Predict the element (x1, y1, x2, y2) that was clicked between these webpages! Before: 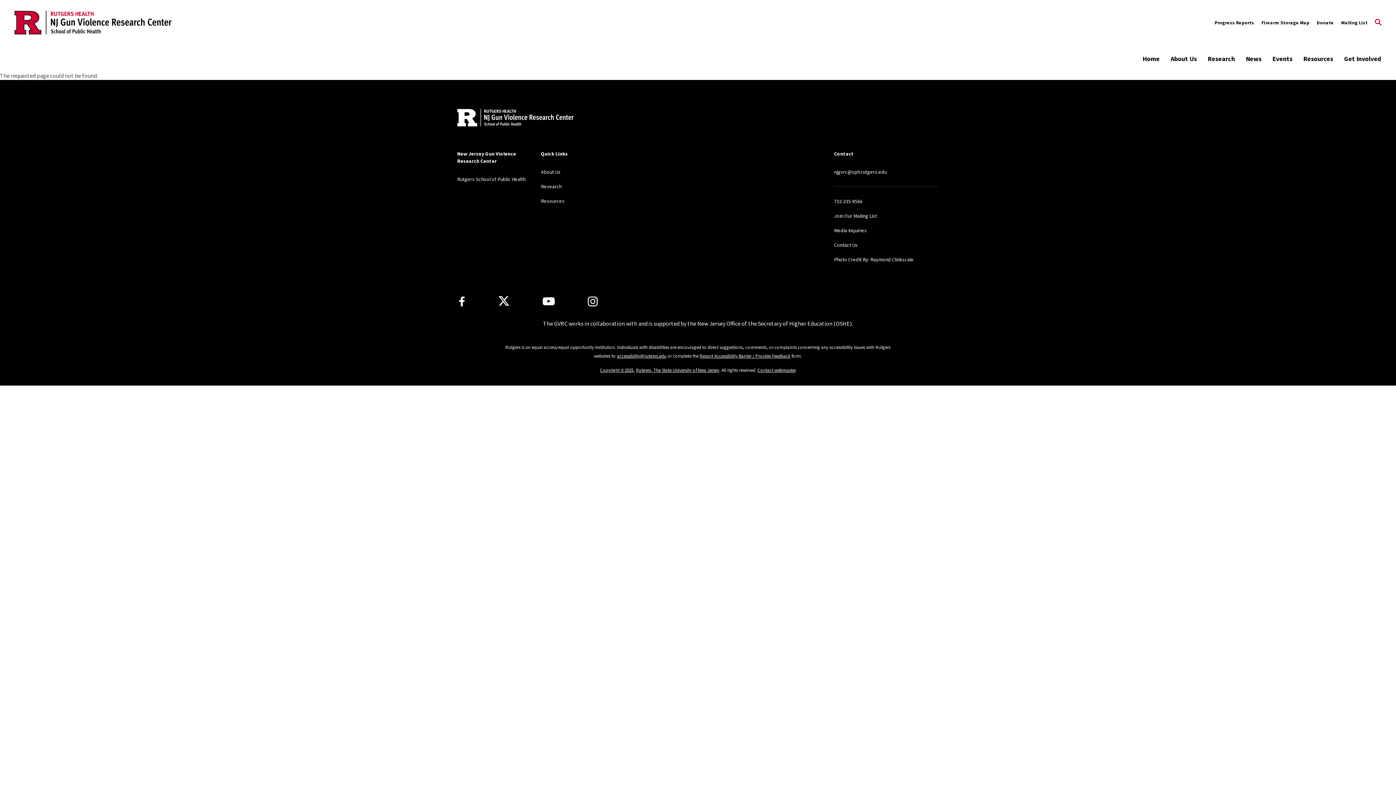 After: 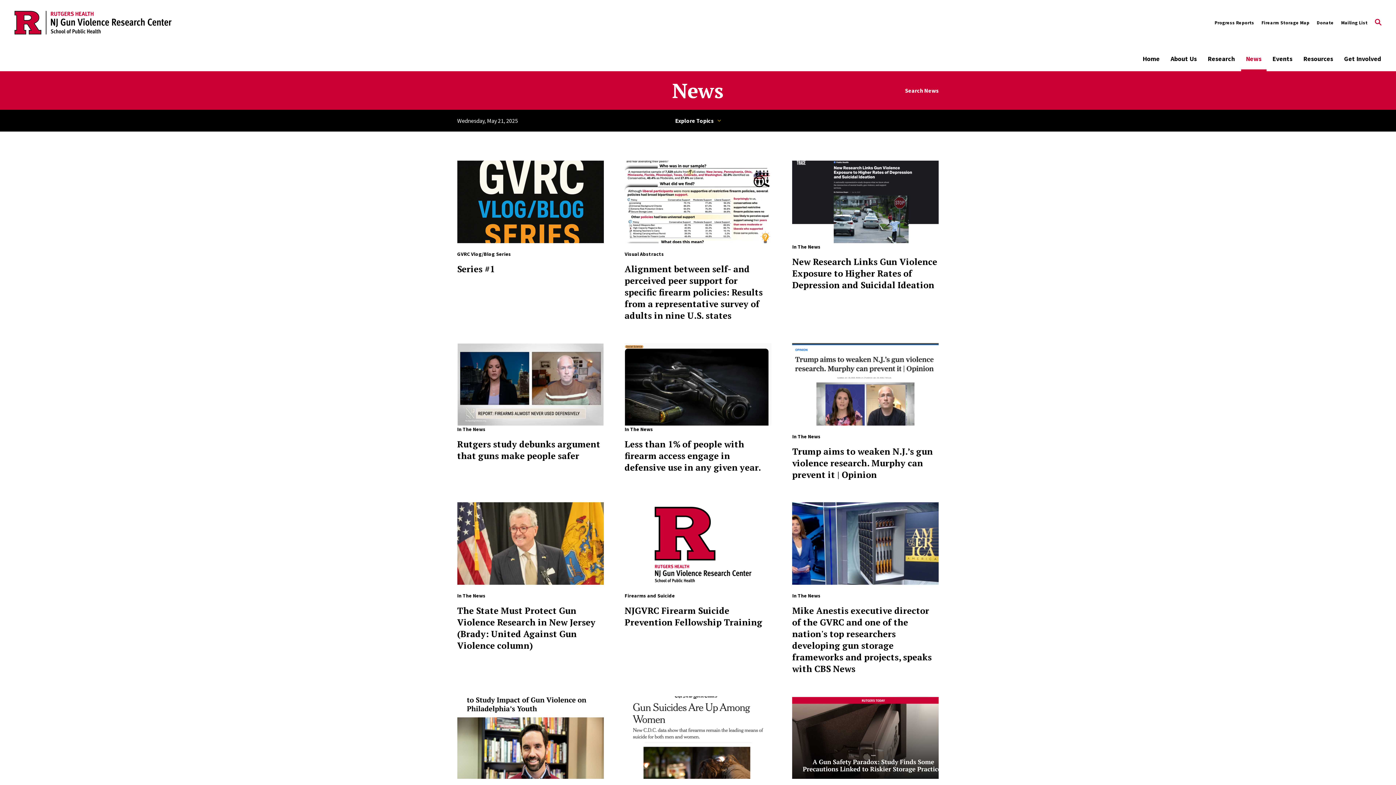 Action: bbox: (1246, 51, 1261, 66) label: News